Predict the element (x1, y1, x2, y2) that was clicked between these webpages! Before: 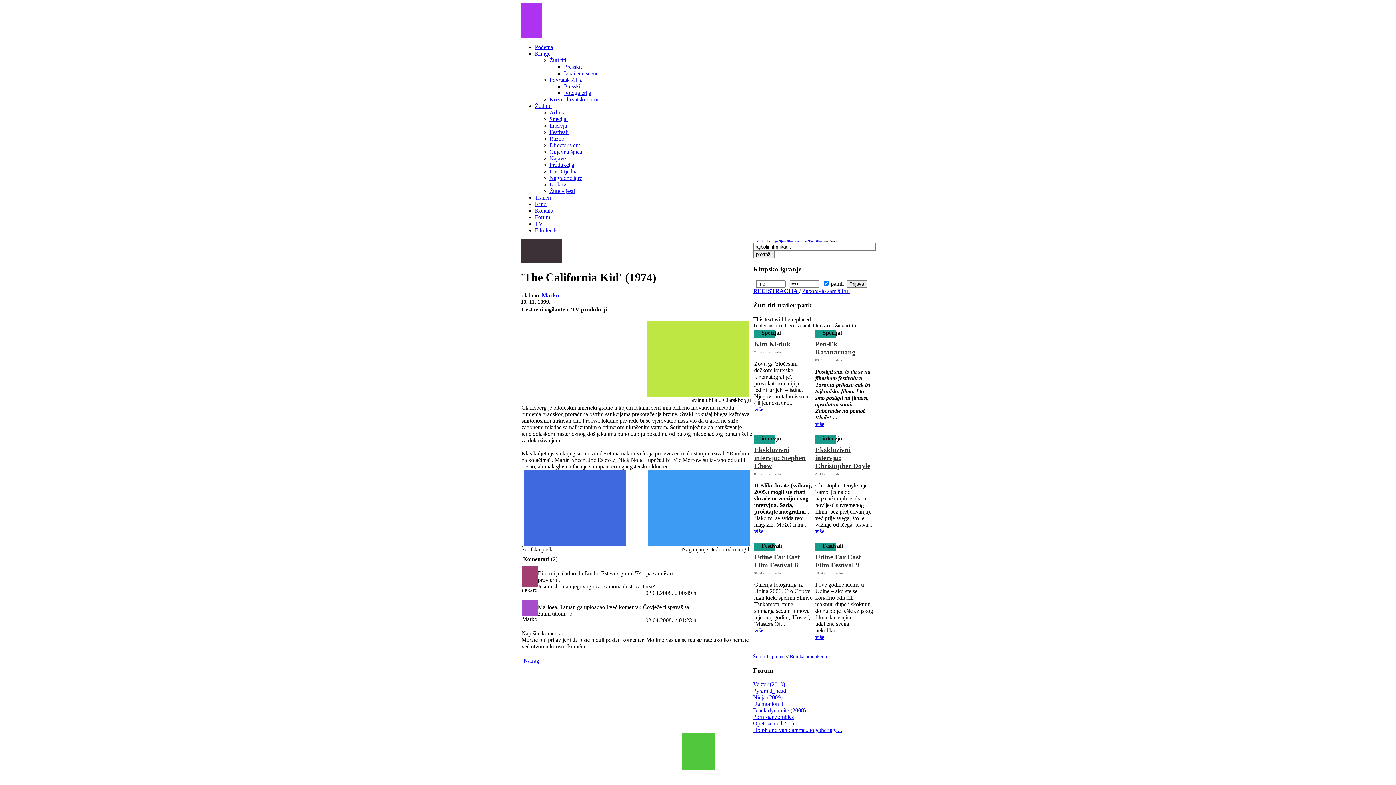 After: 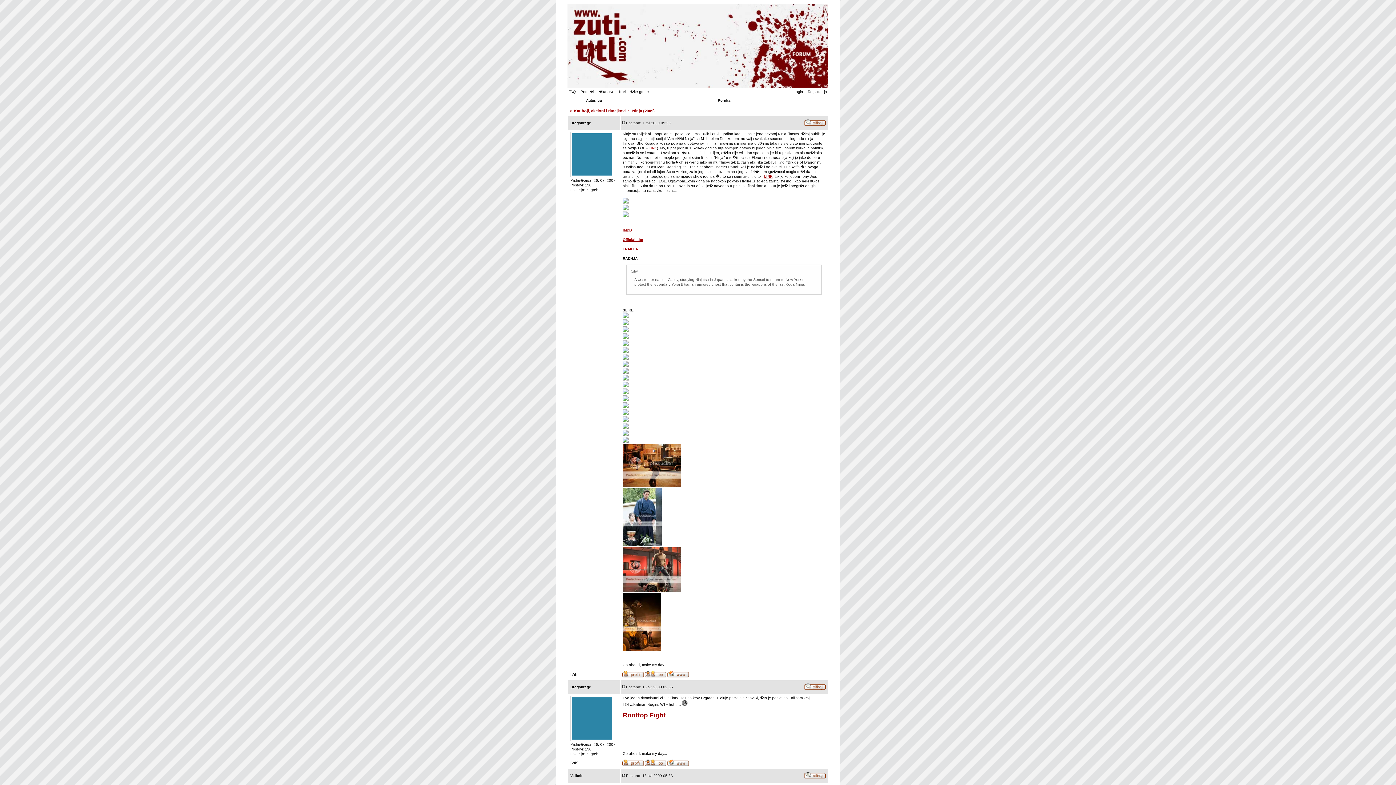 Action: bbox: (753, 694, 782, 700) label: Ninja (2009)